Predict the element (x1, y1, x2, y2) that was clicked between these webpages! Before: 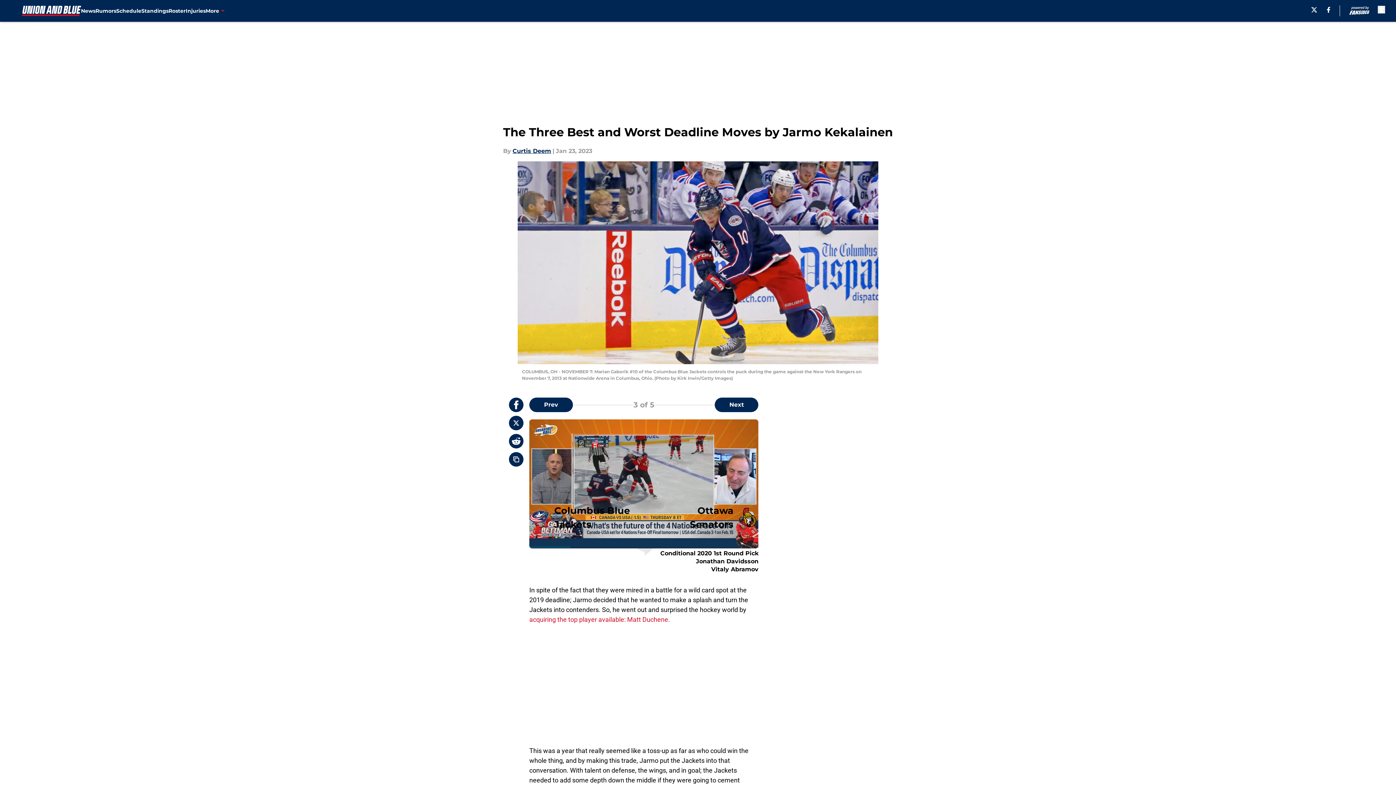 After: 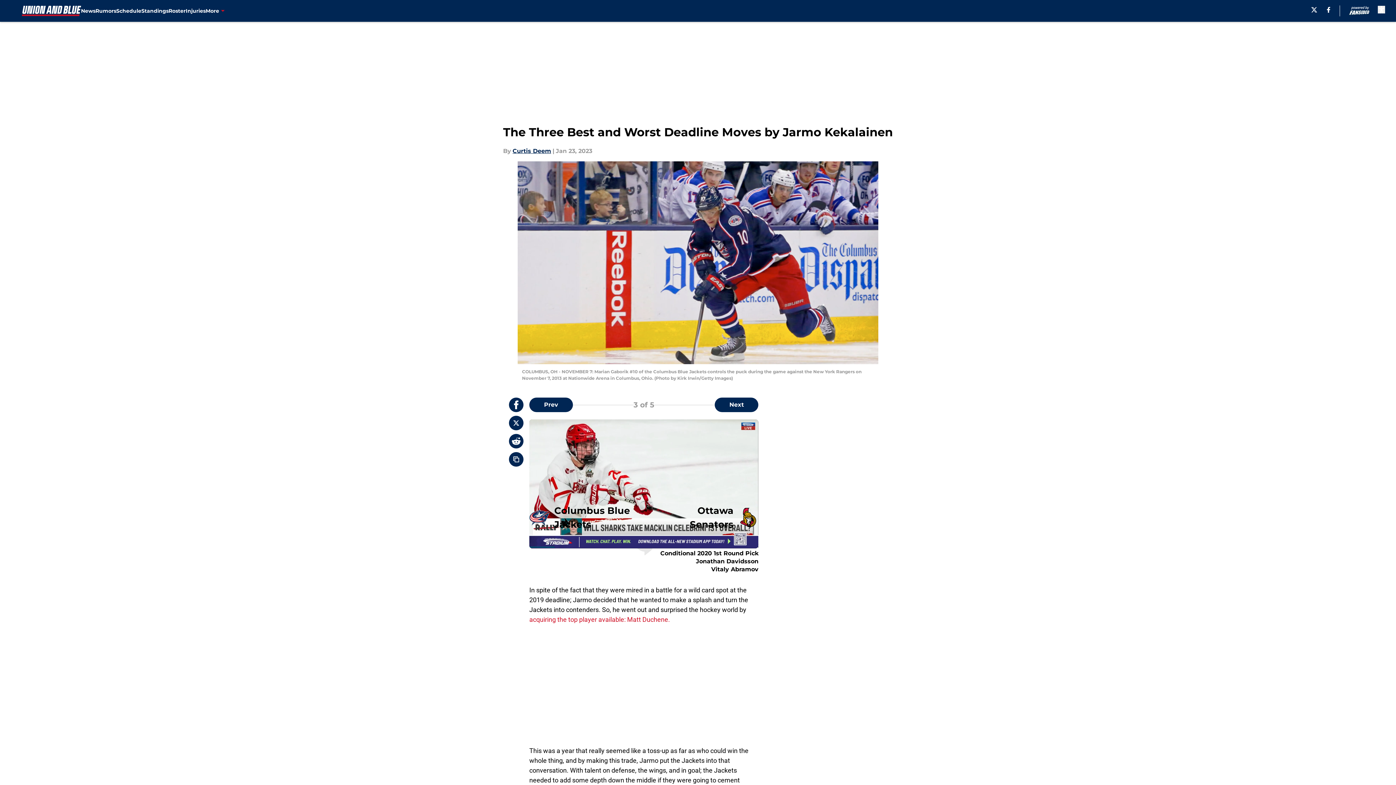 Action: bbox: (509, 434, 523, 448)